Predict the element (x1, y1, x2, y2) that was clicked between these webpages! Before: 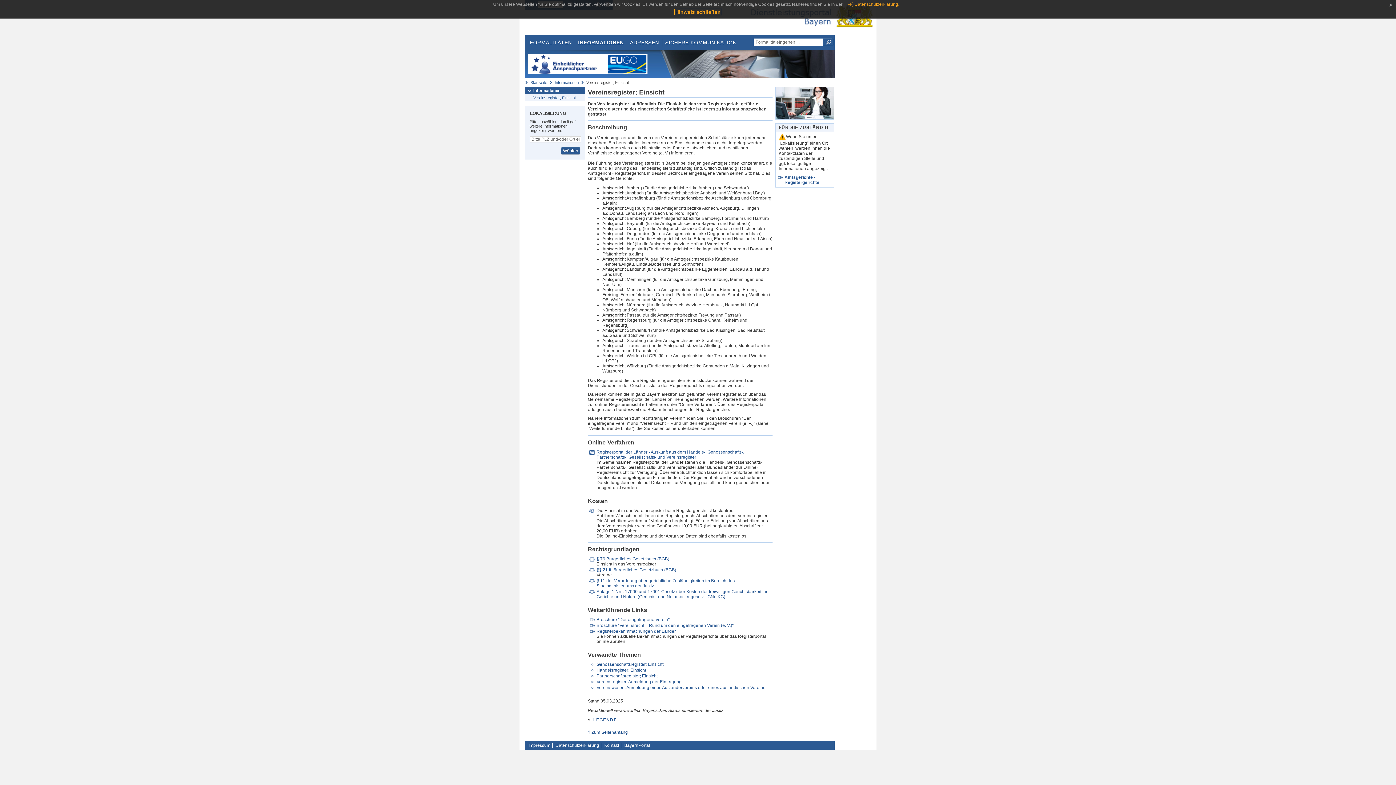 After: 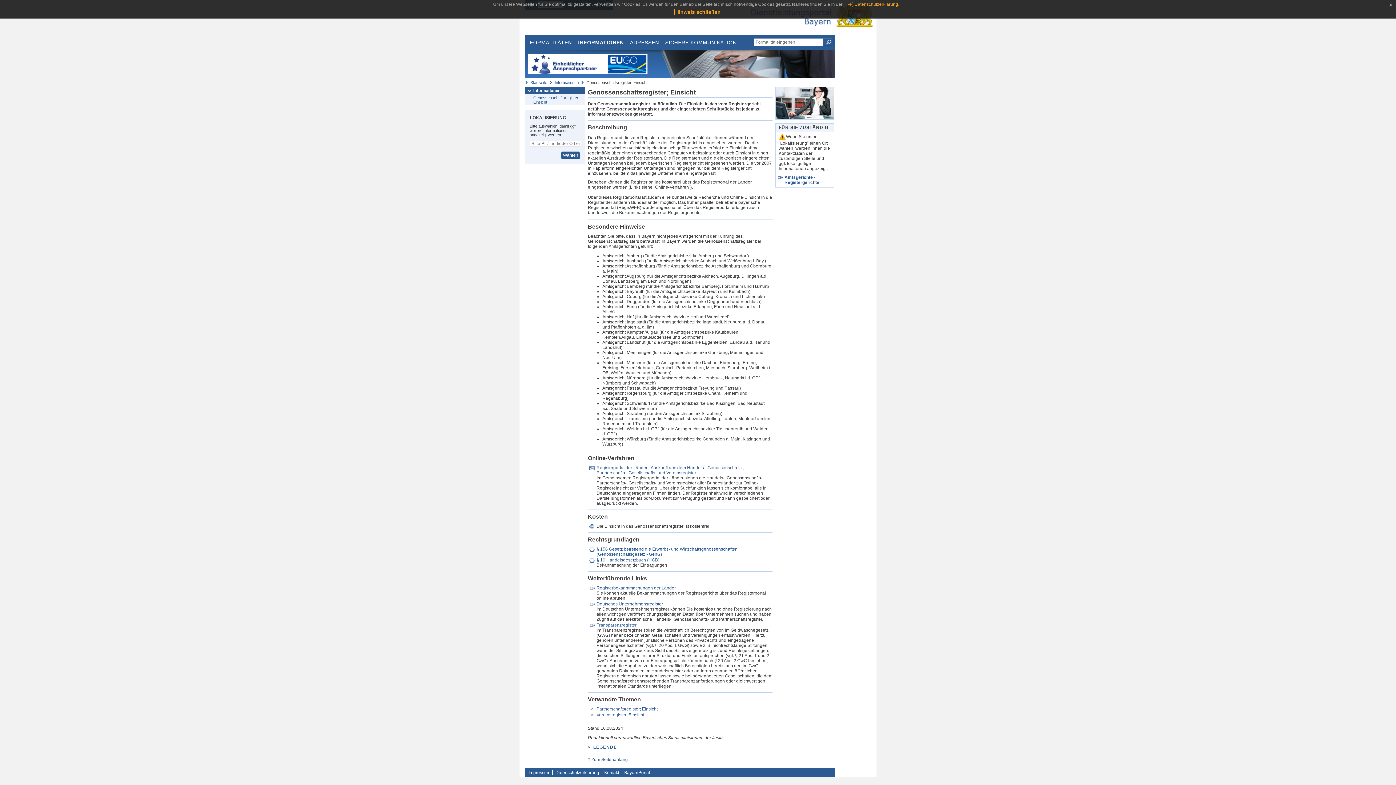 Action: label: Genossenschaftsregister; Einsicht bbox: (596, 662, 663, 667)